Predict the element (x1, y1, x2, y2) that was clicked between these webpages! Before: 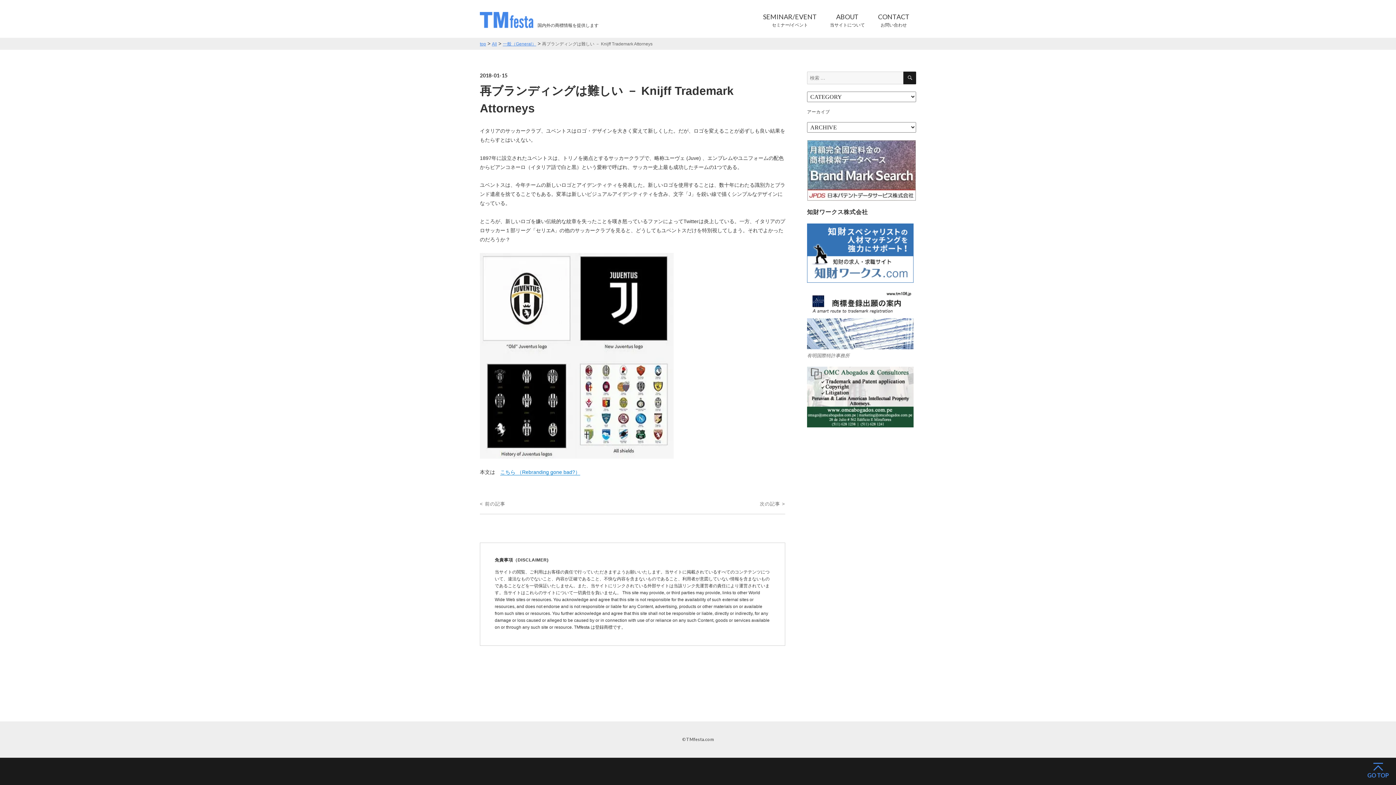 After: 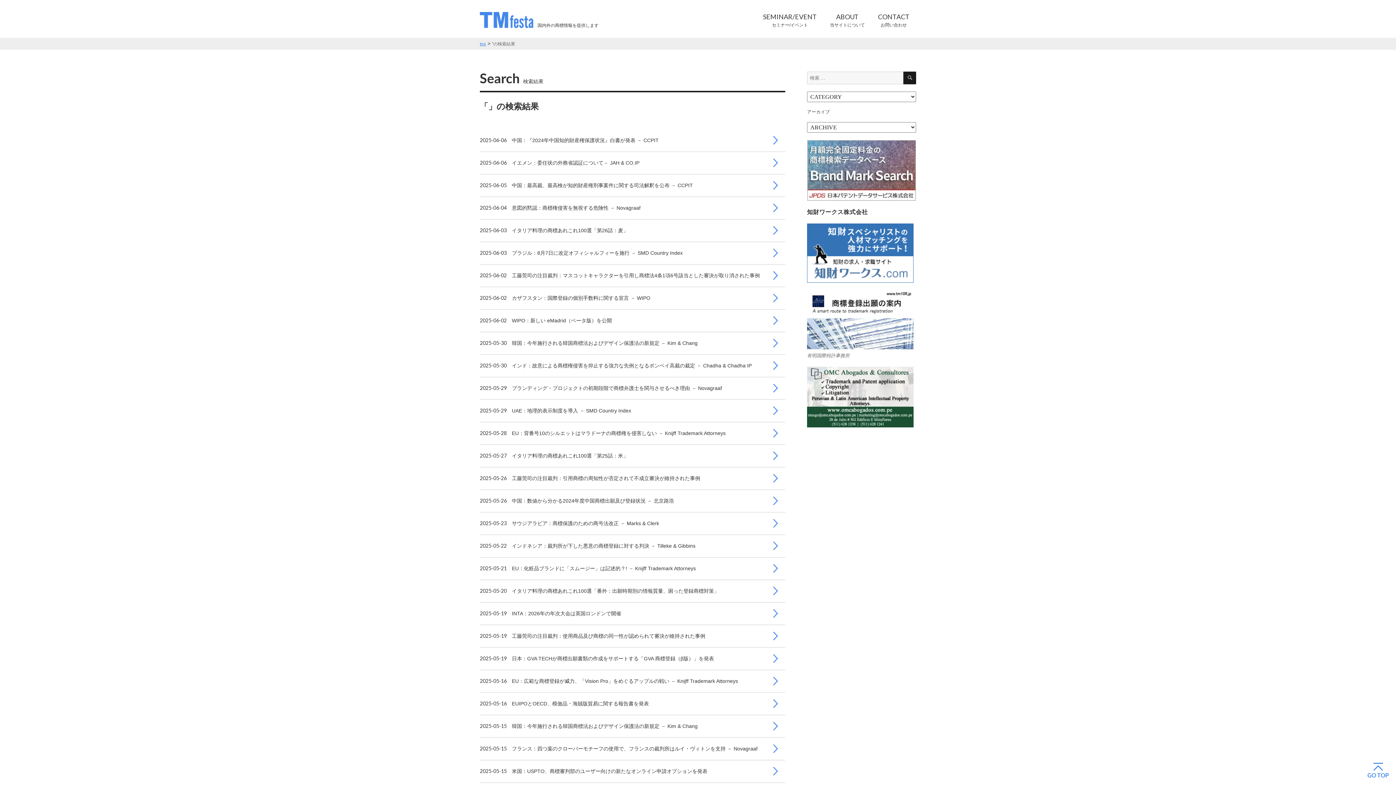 Action: label: 検索 bbox: (903, 71, 916, 84)